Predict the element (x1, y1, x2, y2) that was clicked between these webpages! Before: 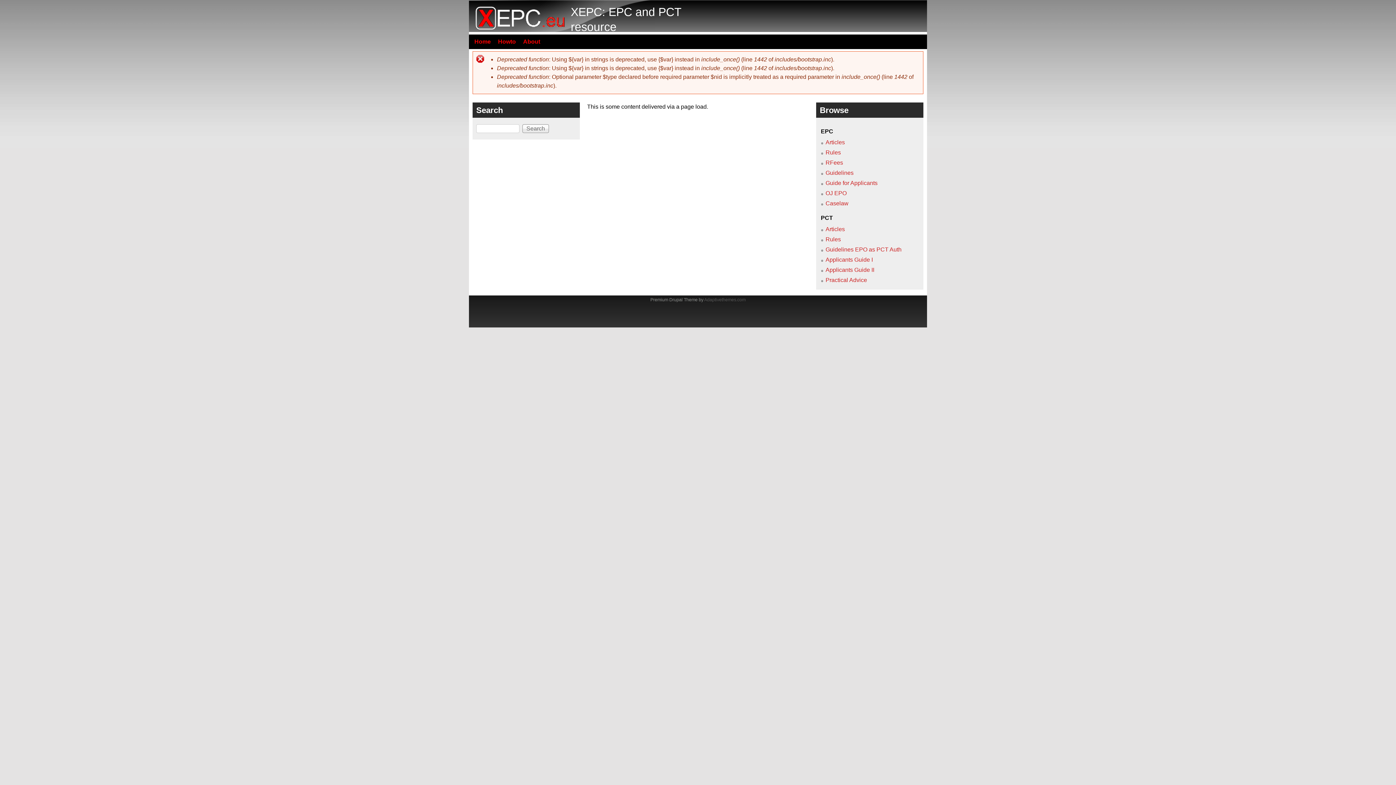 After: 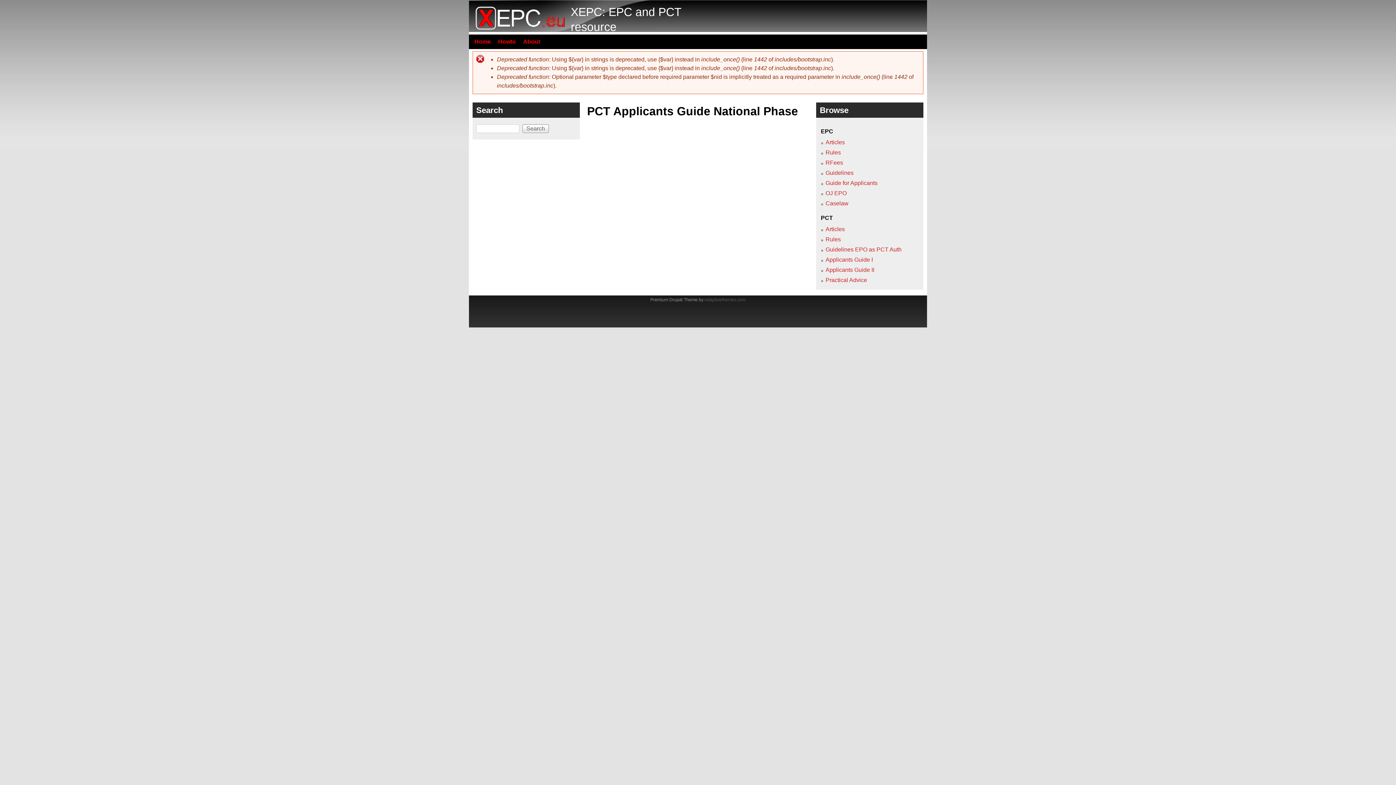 Action: label: Applicants Guide II bbox: (825, 266, 874, 273)